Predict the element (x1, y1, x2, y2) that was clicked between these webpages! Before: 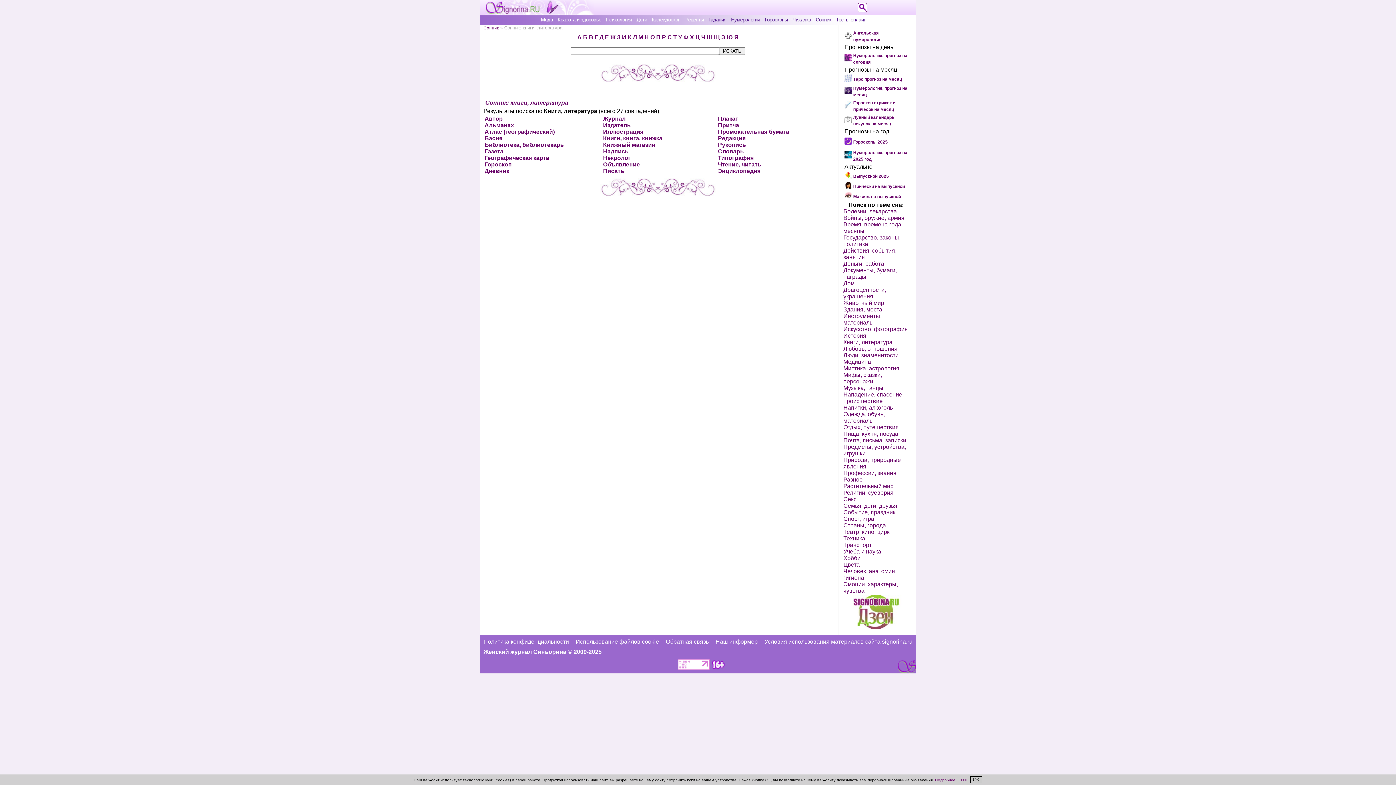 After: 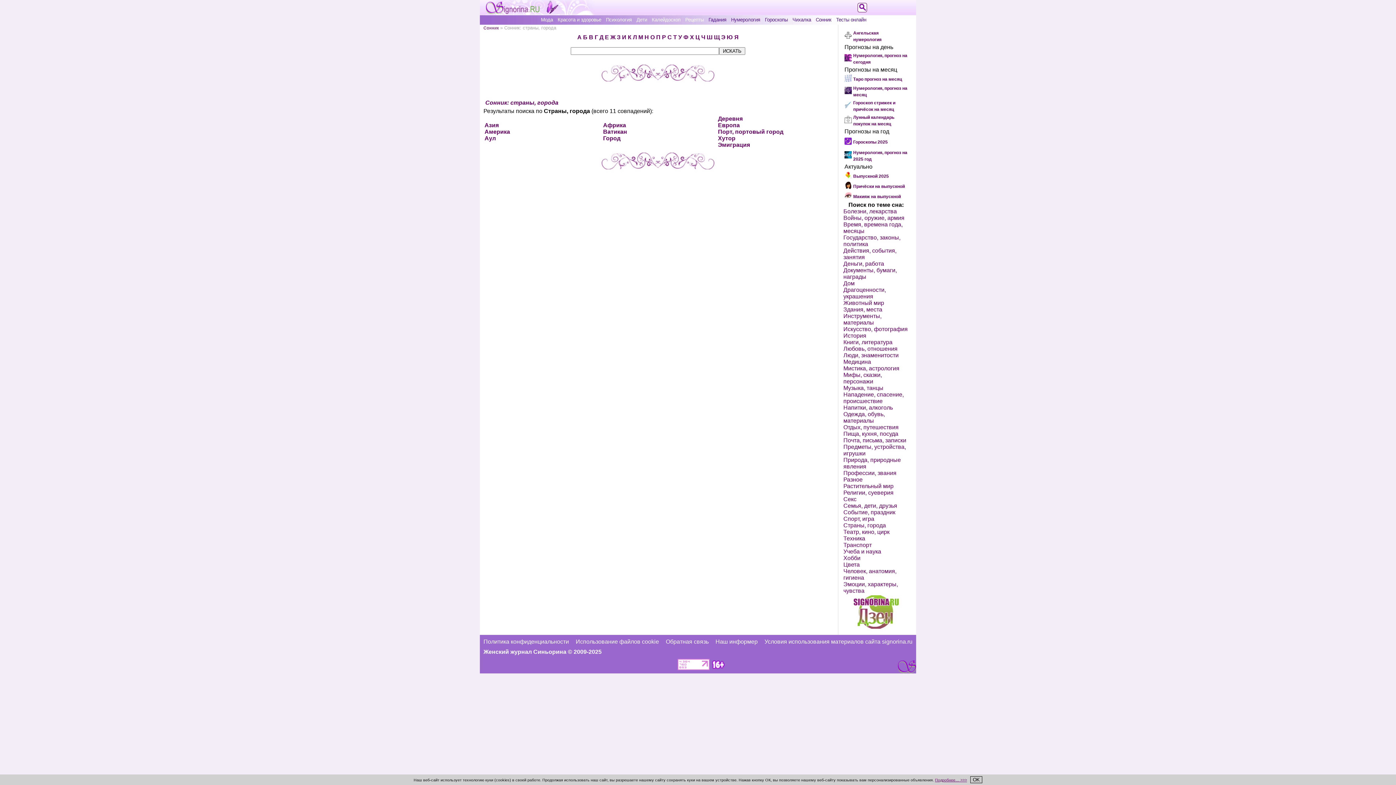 Action: bbox: (843, 522, 886, 528) label: Страны, города